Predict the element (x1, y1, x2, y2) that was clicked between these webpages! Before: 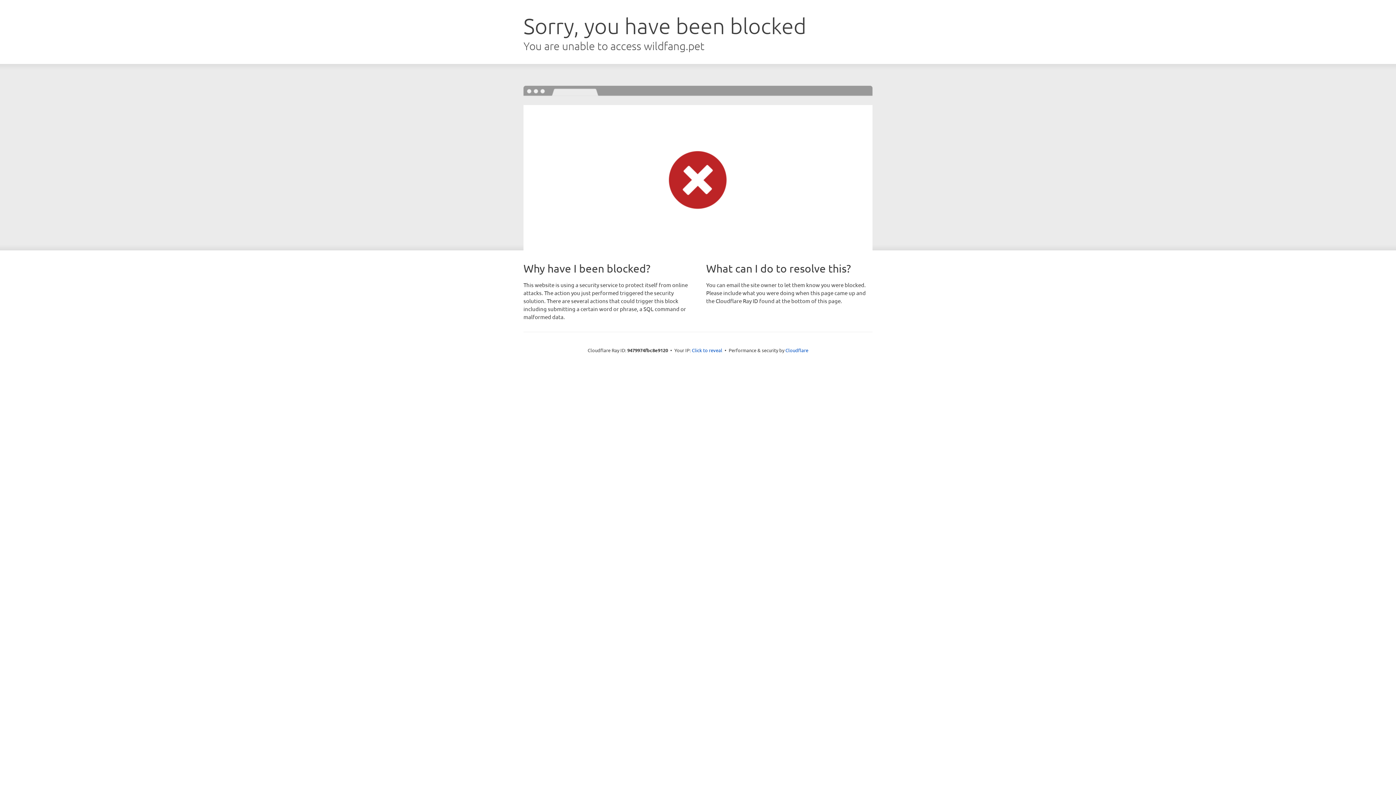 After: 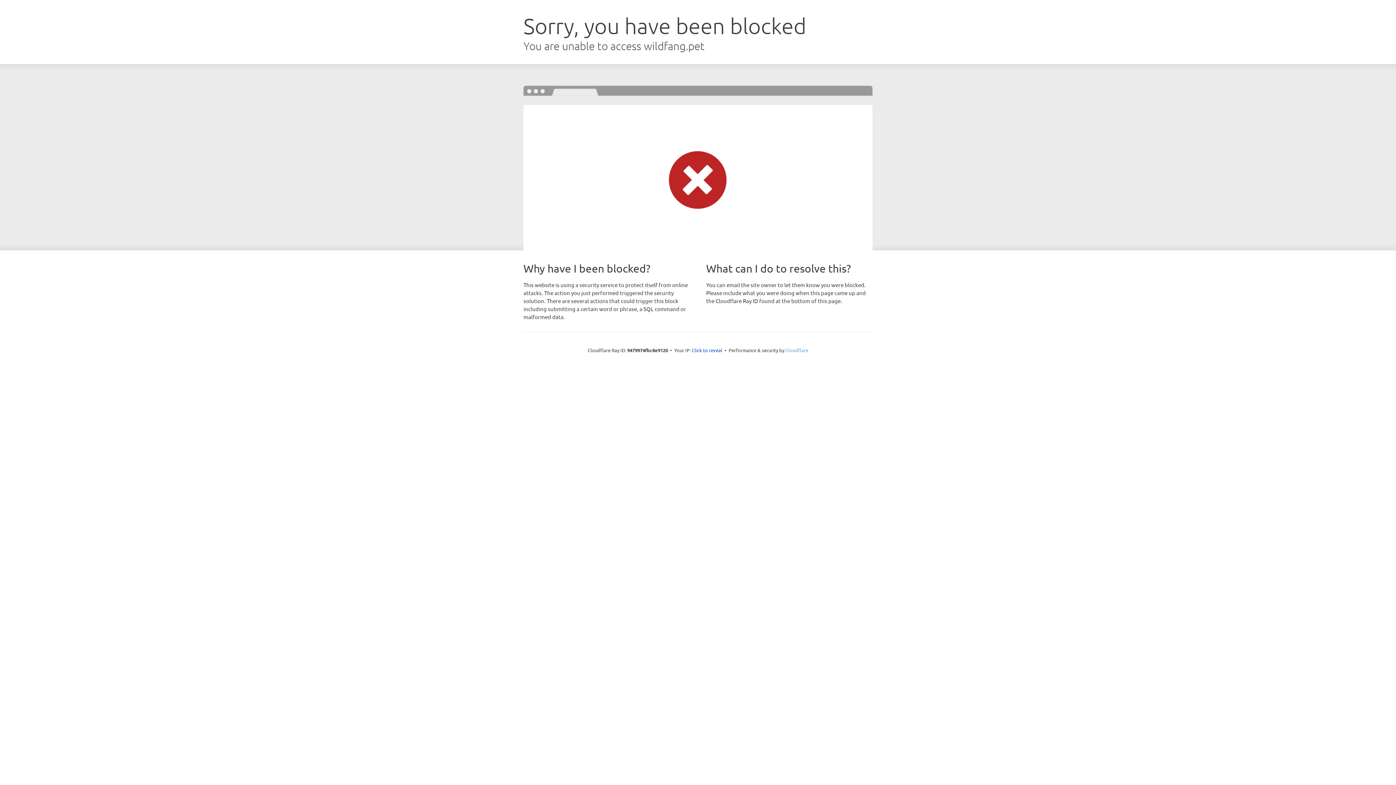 Action: label: Cloudflare bbox: (785, 347, 808, 353)